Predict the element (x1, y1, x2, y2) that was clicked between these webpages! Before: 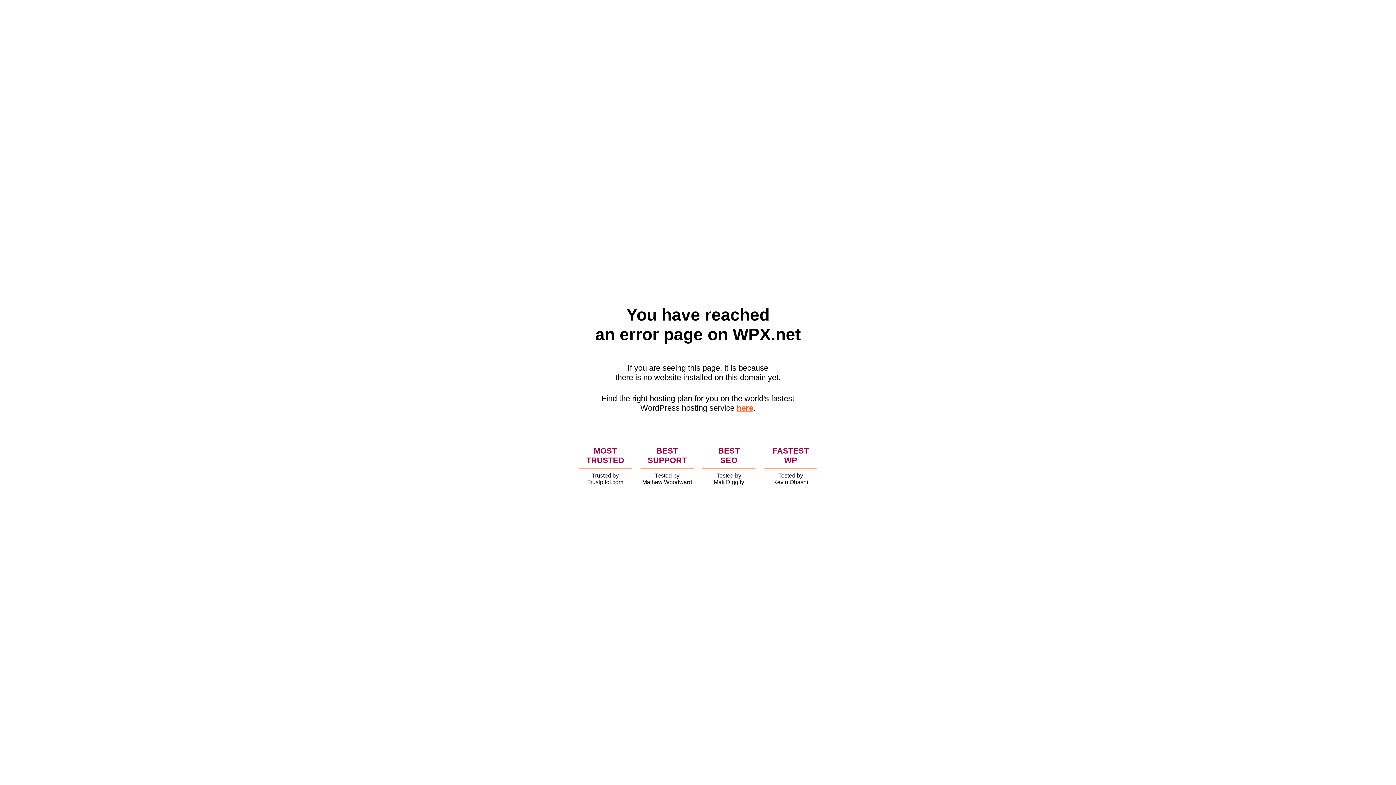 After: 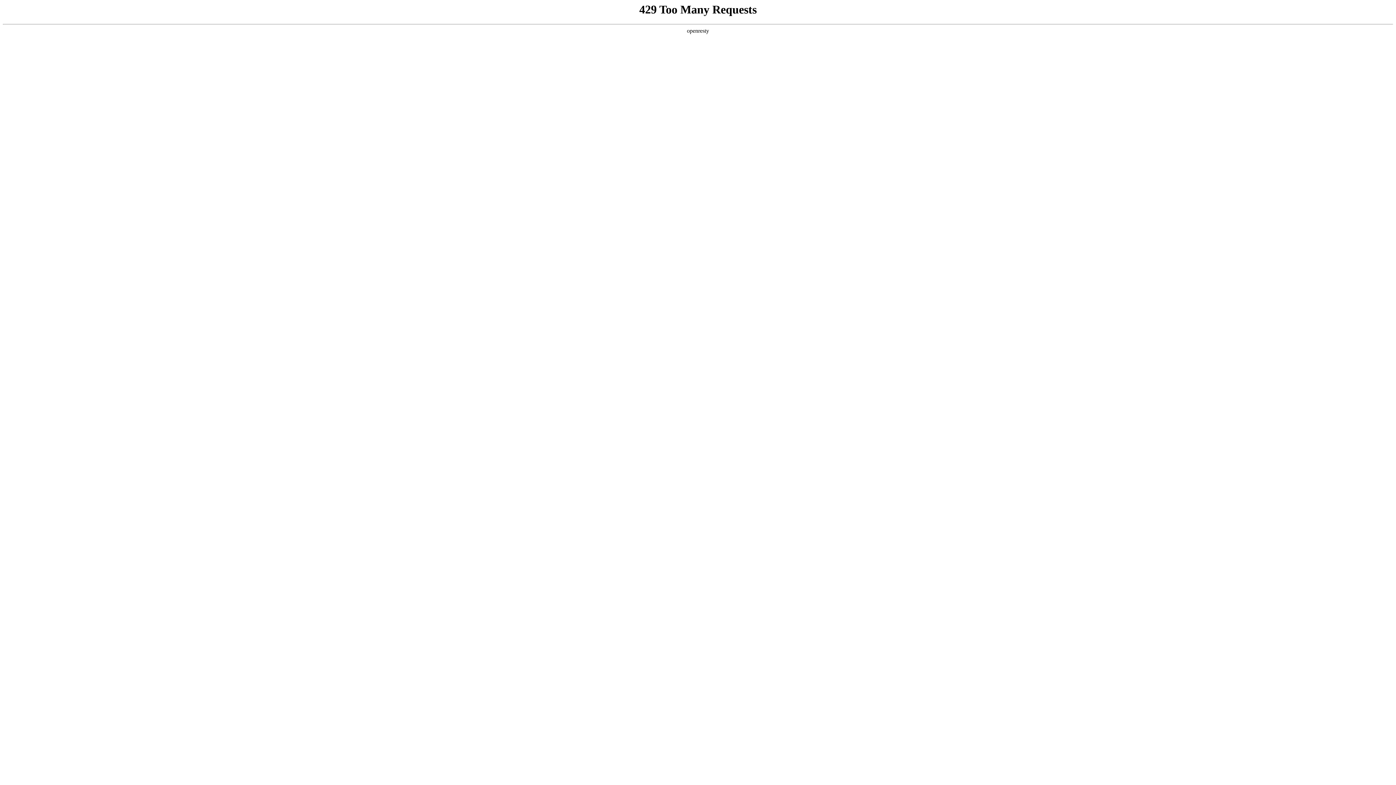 Action: label: here bbox: (736, 403, 753, 412)